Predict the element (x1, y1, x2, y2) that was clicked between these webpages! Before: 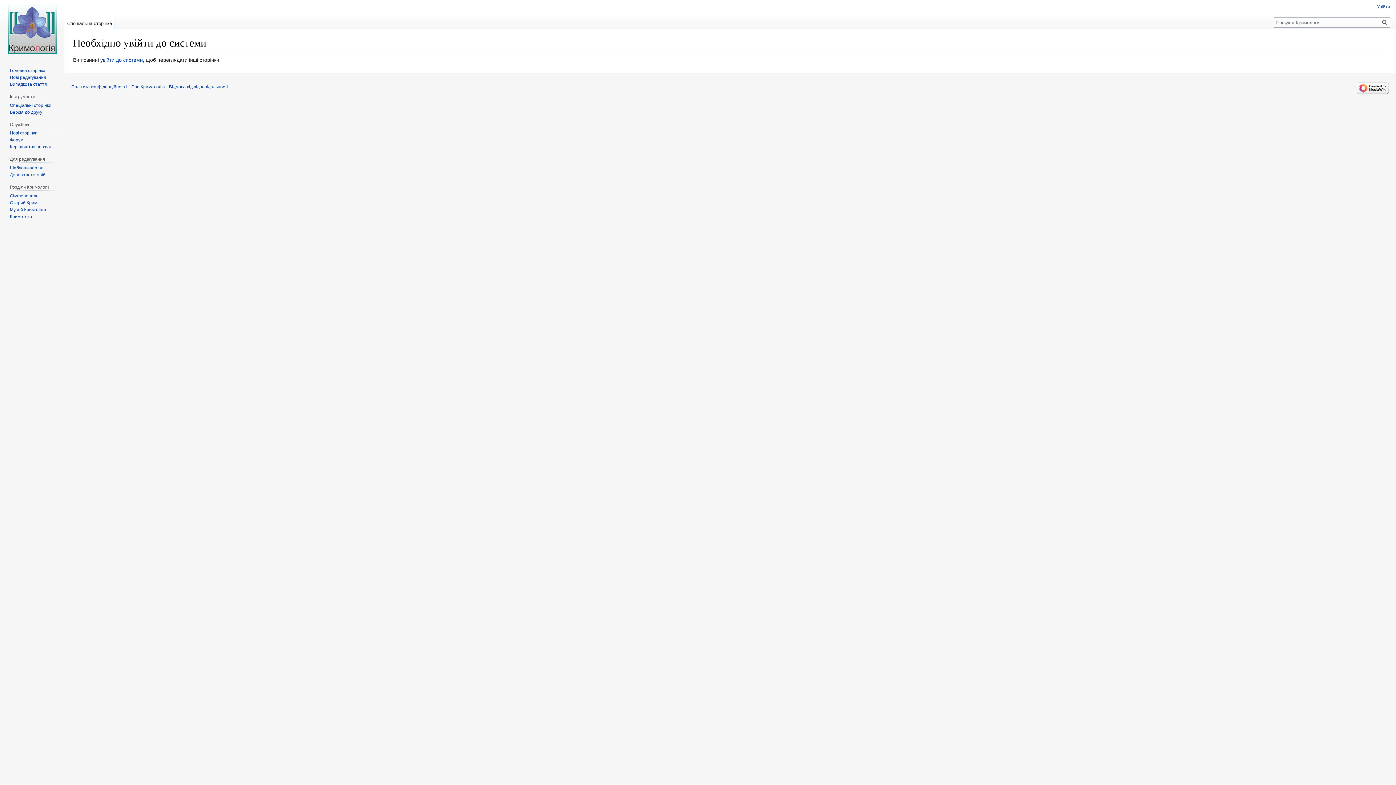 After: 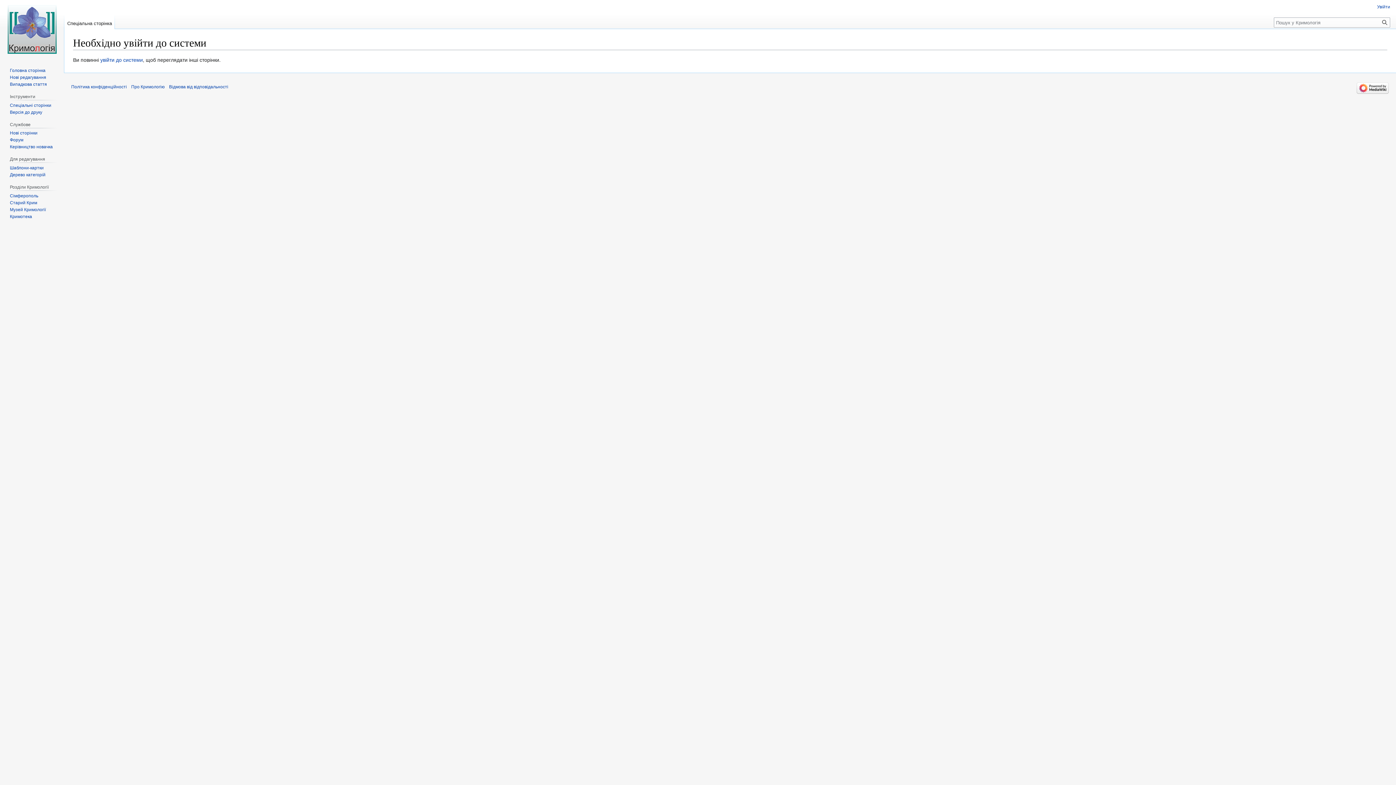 Action: label: Головна сторінка bbox: (9, 67, 45, 73)